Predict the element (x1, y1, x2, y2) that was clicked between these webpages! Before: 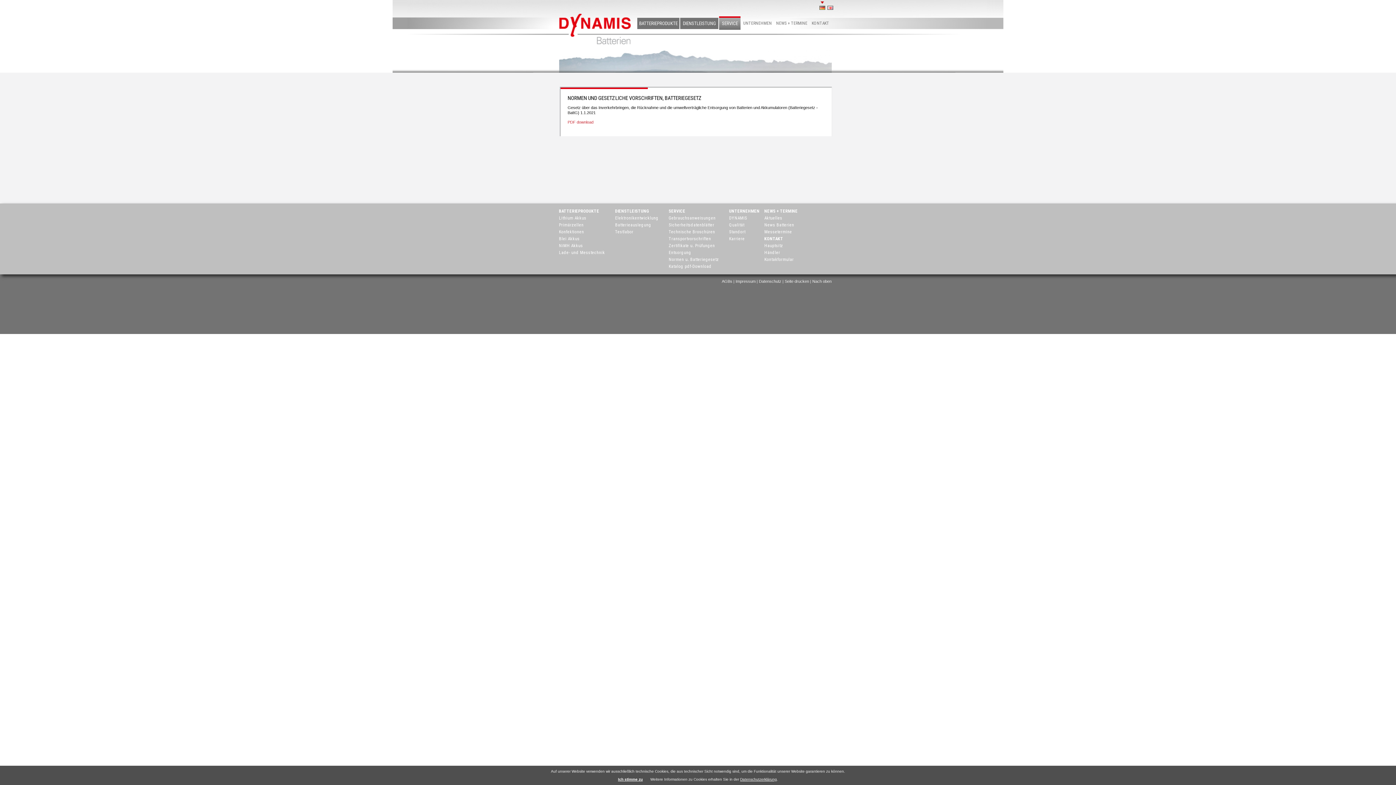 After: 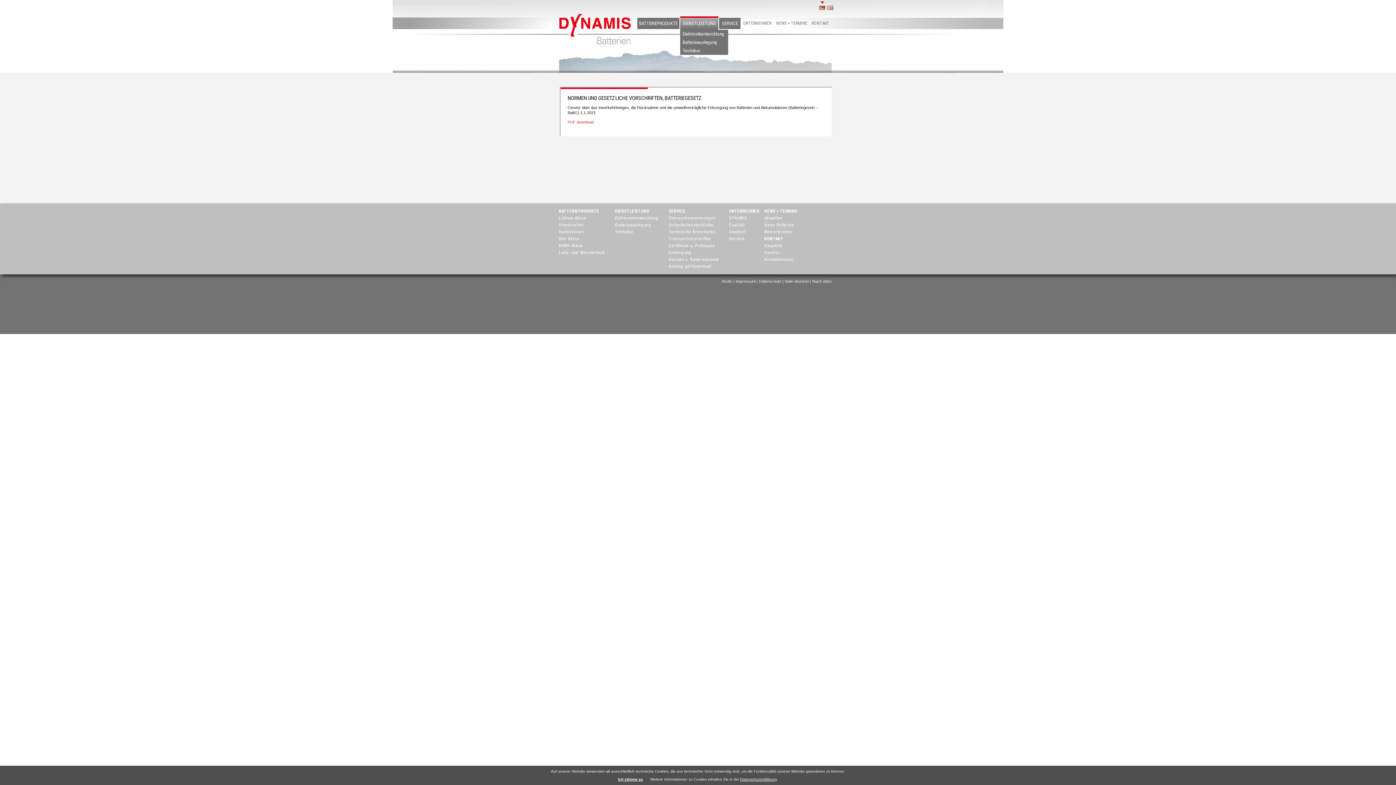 Action: label: DIENSTLEISTUNG bbox: (680, 17, 718, 29)